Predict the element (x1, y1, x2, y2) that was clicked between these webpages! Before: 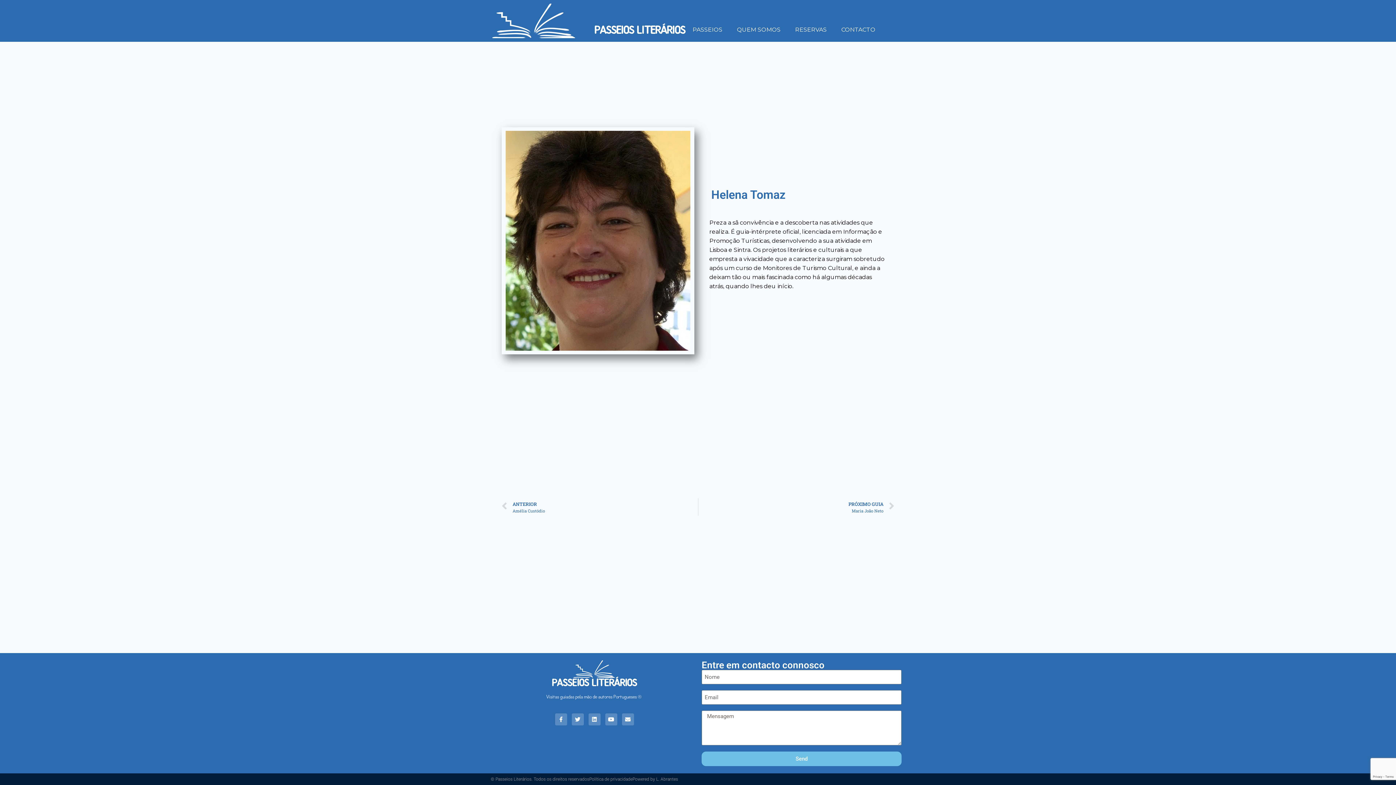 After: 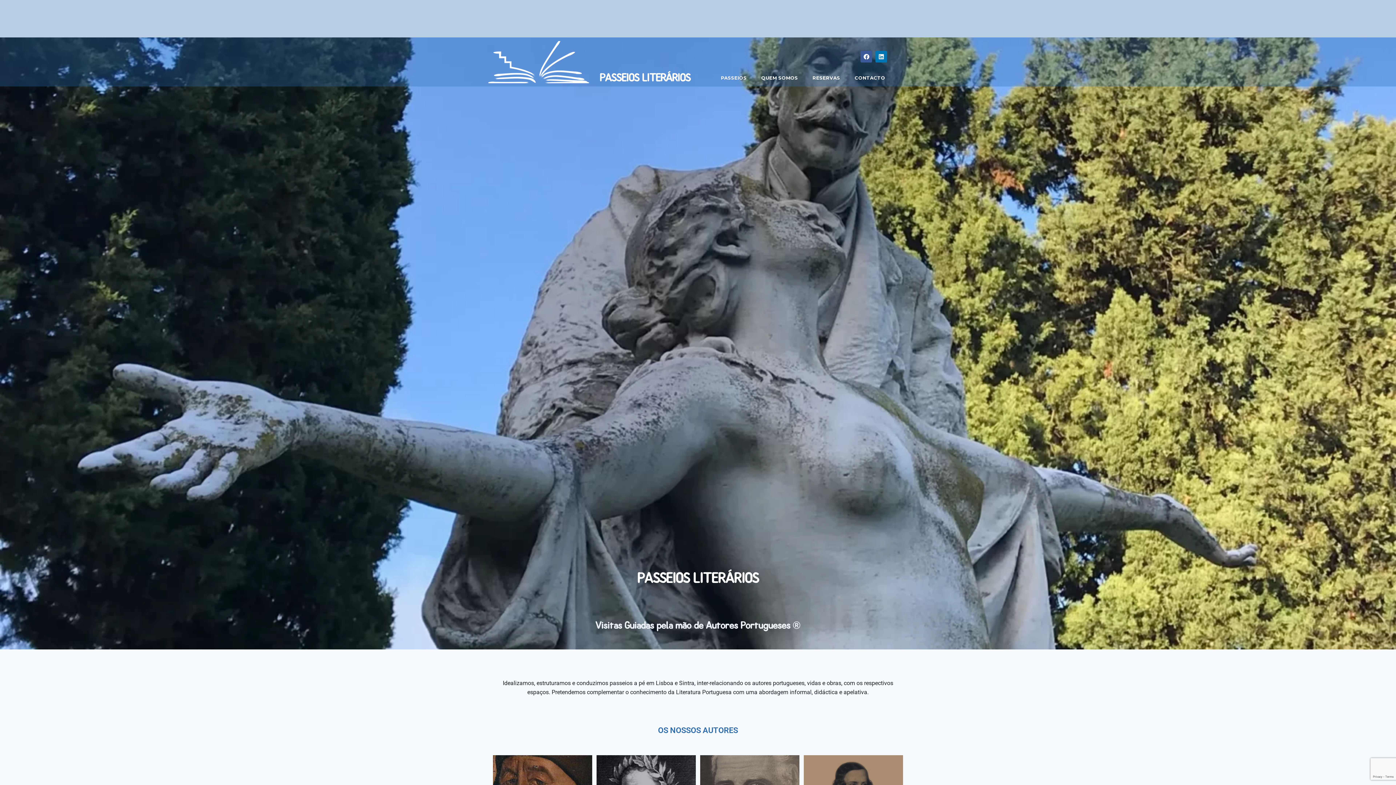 Action: label: PASSEIOS LITERÁRIOS bbox: (594, 23, 685, 36)